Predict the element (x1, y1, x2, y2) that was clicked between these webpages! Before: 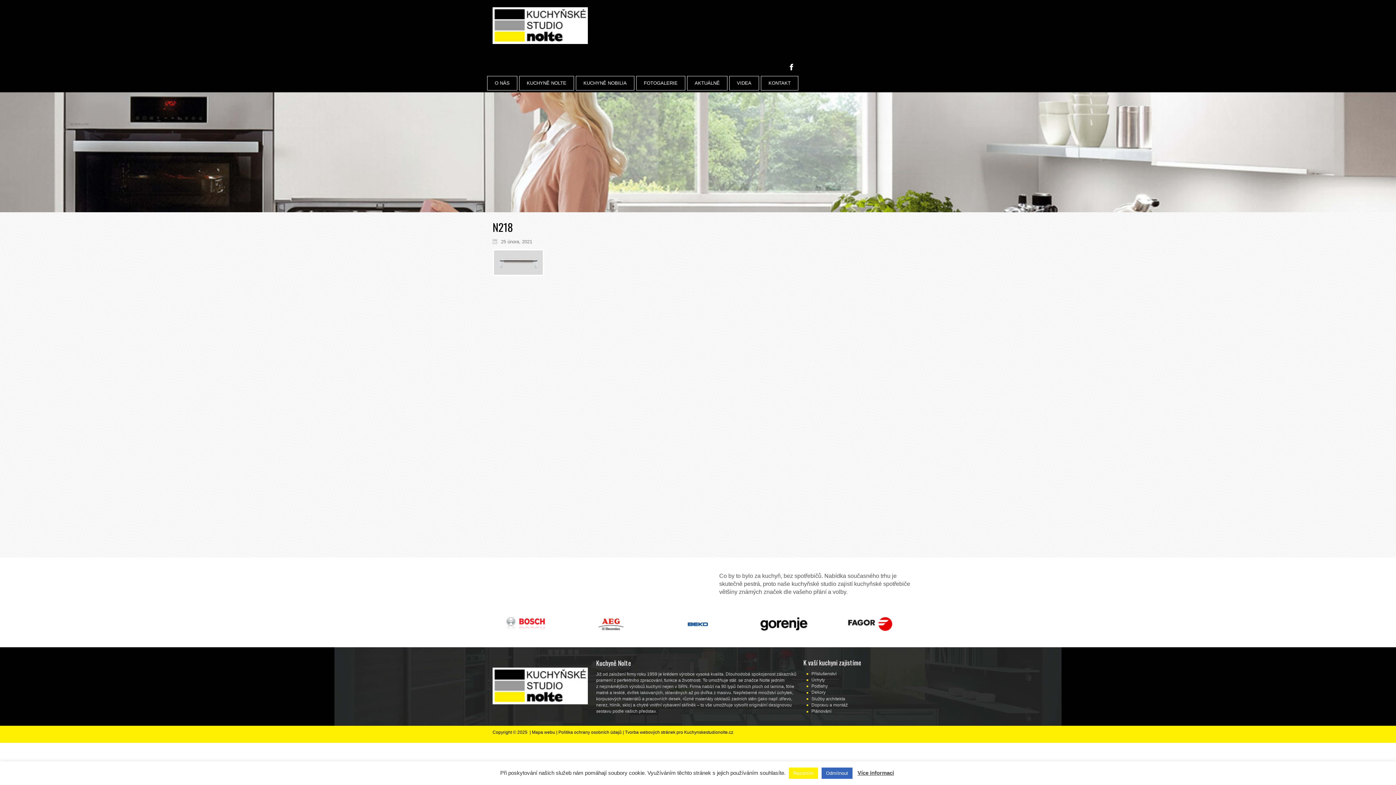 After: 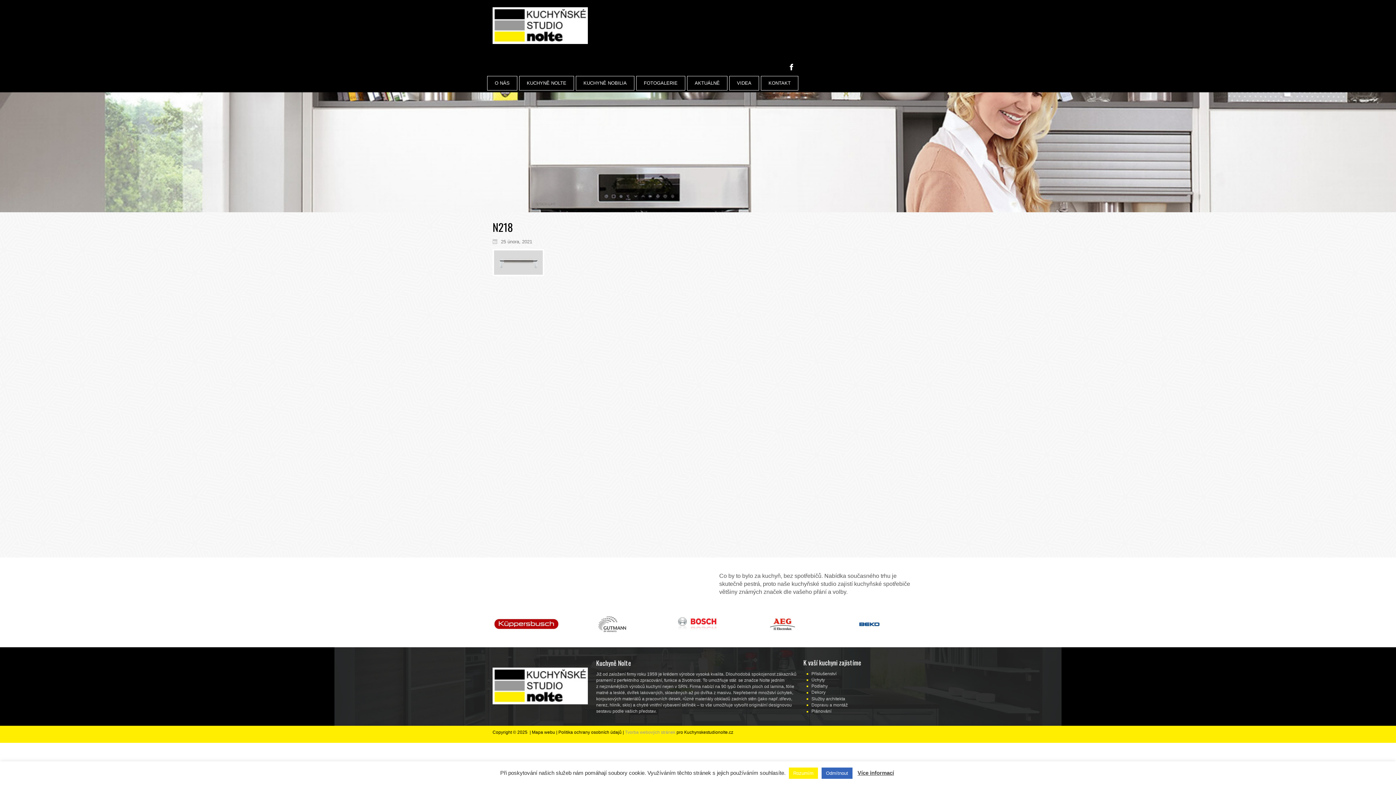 Action: bbox: (625, 730, 675, 735) label: Tvorba webových stránek